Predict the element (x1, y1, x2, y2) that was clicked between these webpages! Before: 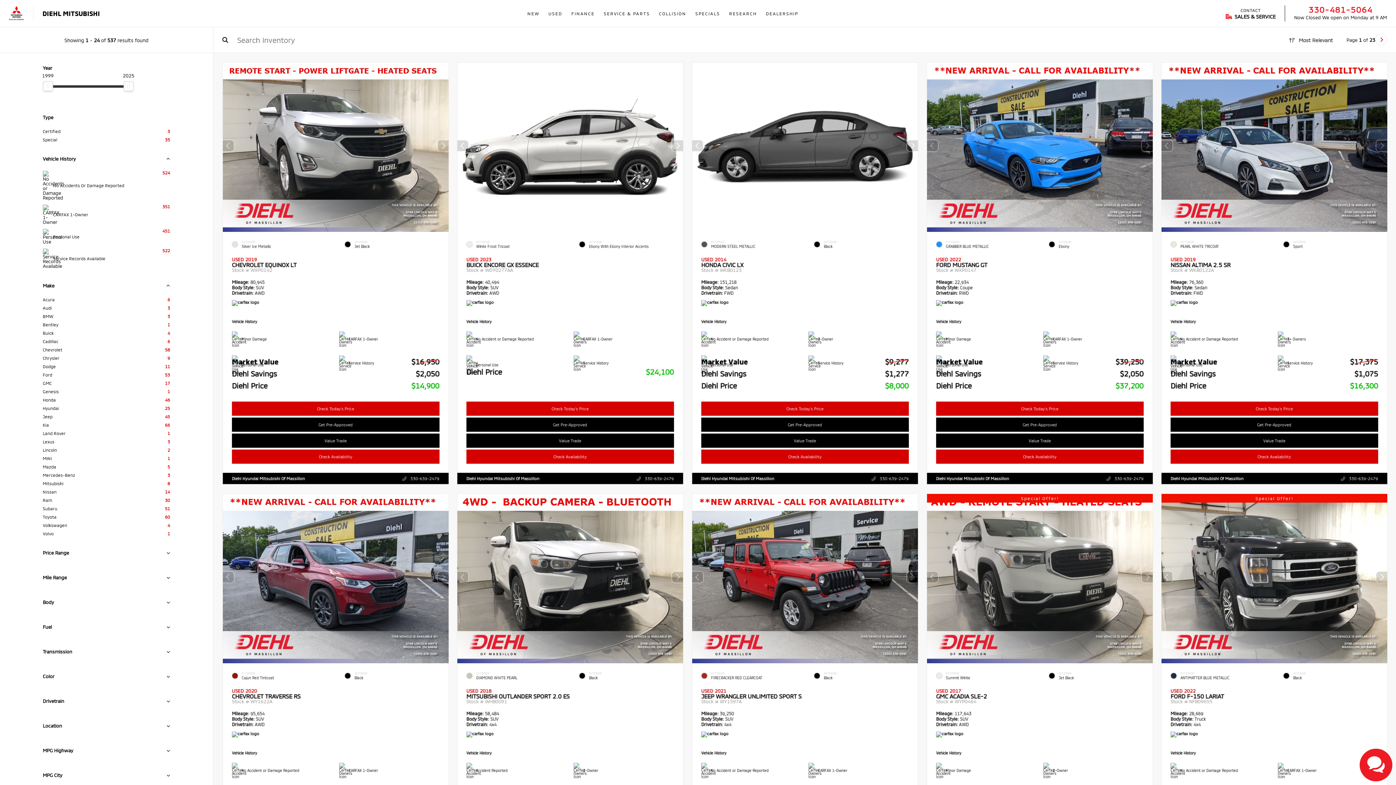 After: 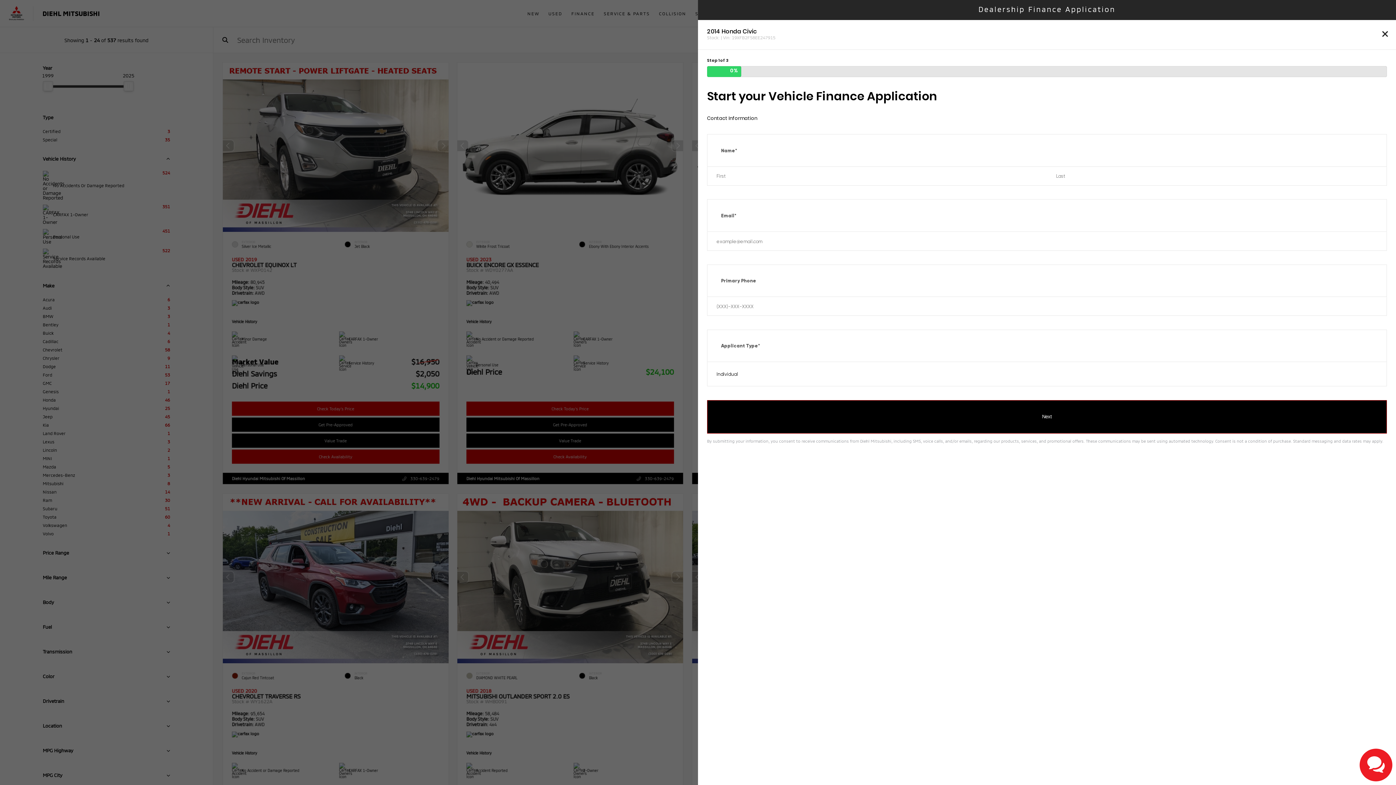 Action: label: Get Pre-Approved bbox: (701, 417, 908, 431)